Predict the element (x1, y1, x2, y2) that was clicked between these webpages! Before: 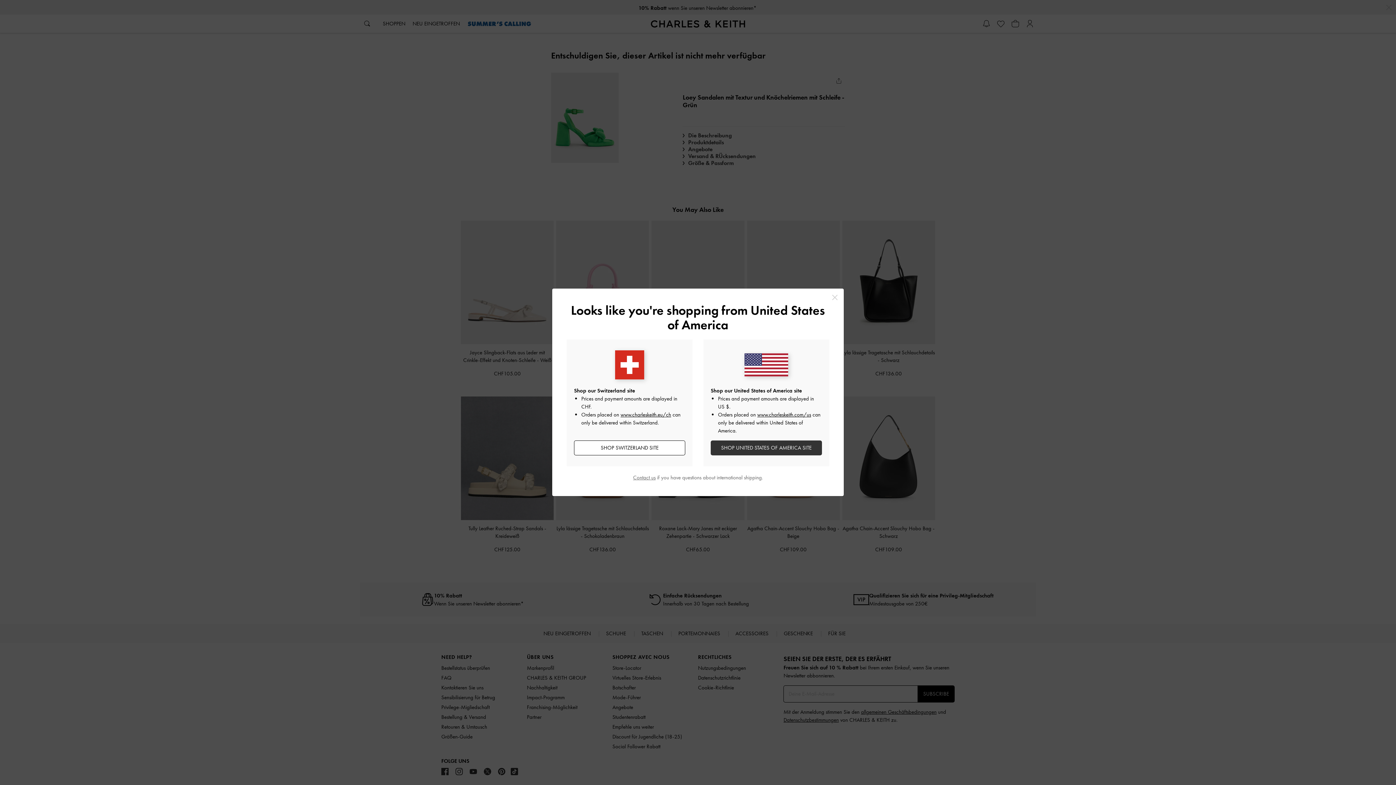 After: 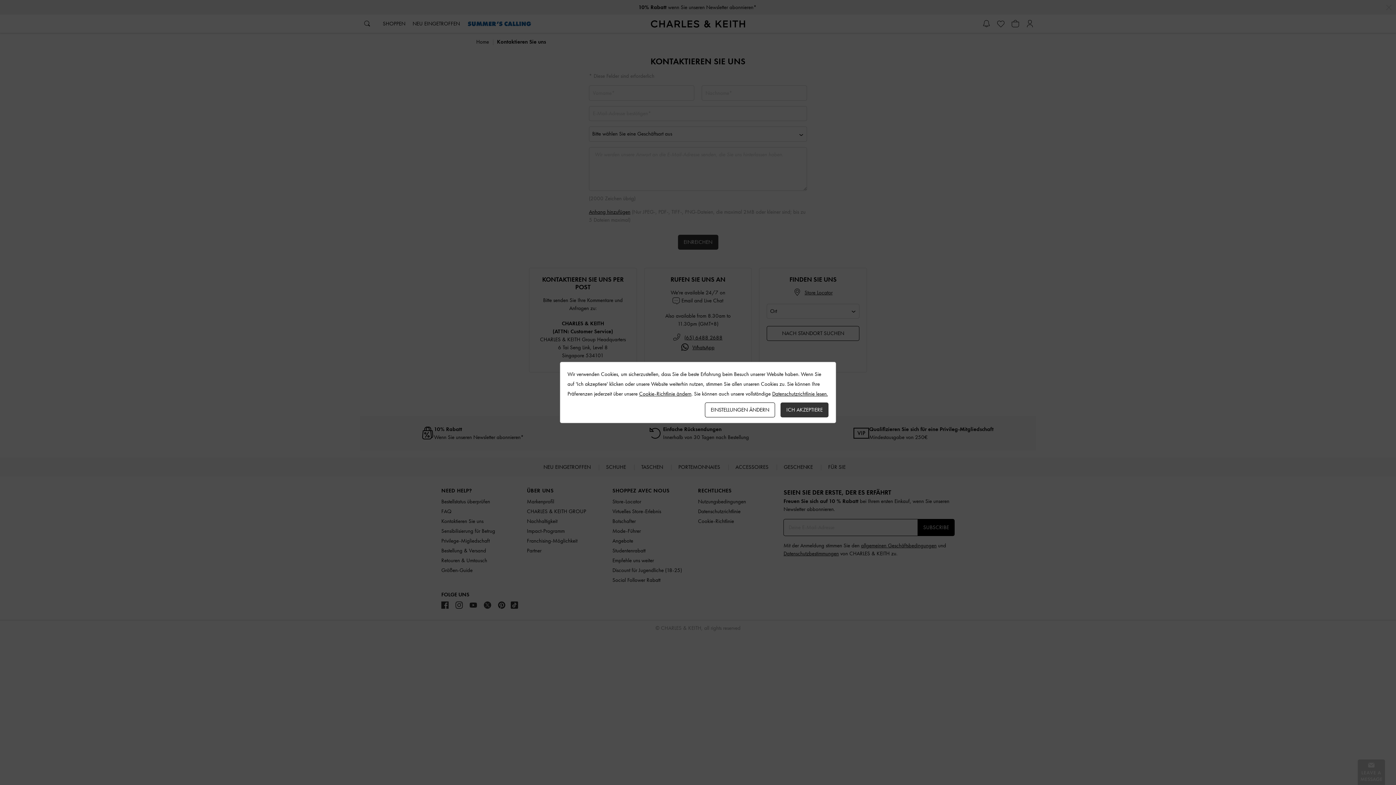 Action: label: Contact us bbox: (633, 474, 655, 481)